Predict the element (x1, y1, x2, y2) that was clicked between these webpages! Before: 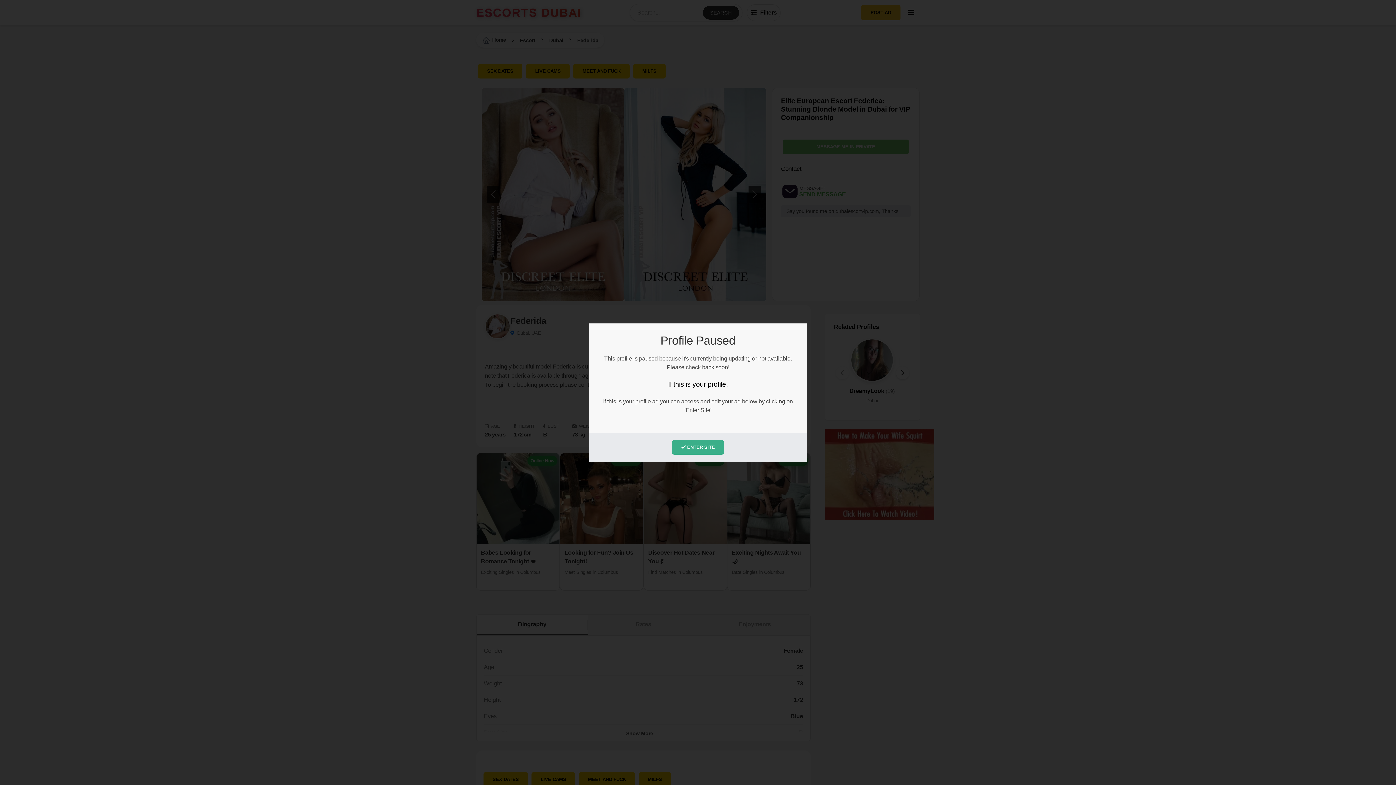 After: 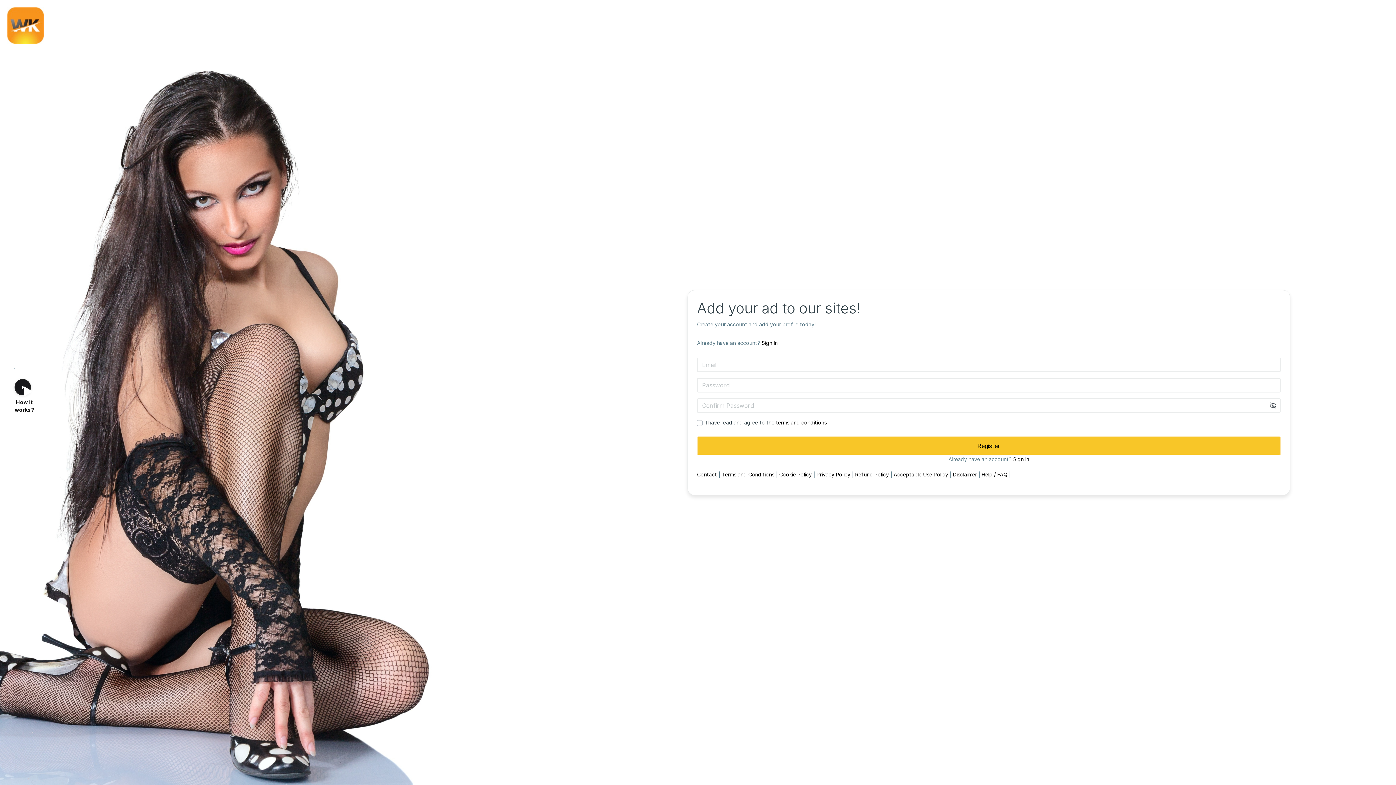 Action: label:  ENTER SITE bbox: (672, 440, 724, 454)